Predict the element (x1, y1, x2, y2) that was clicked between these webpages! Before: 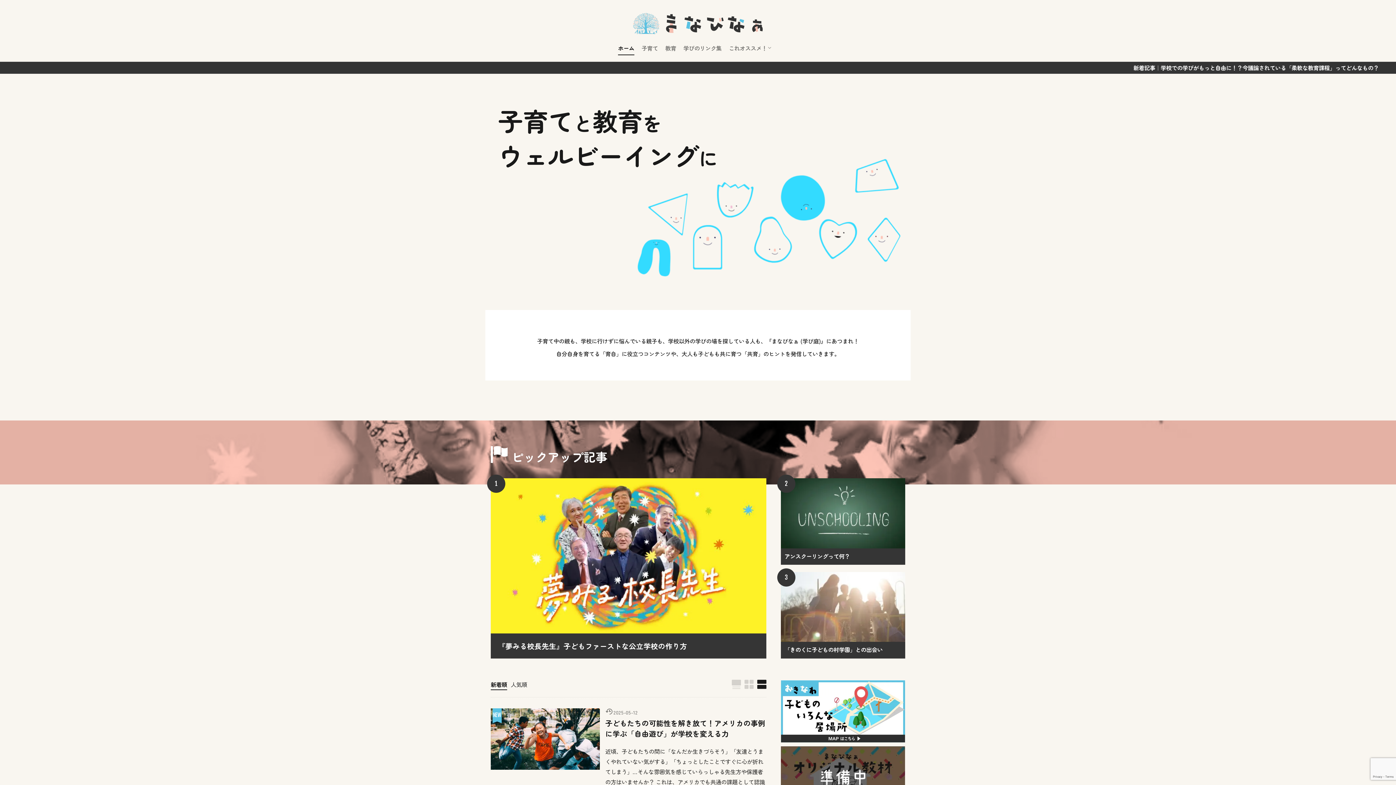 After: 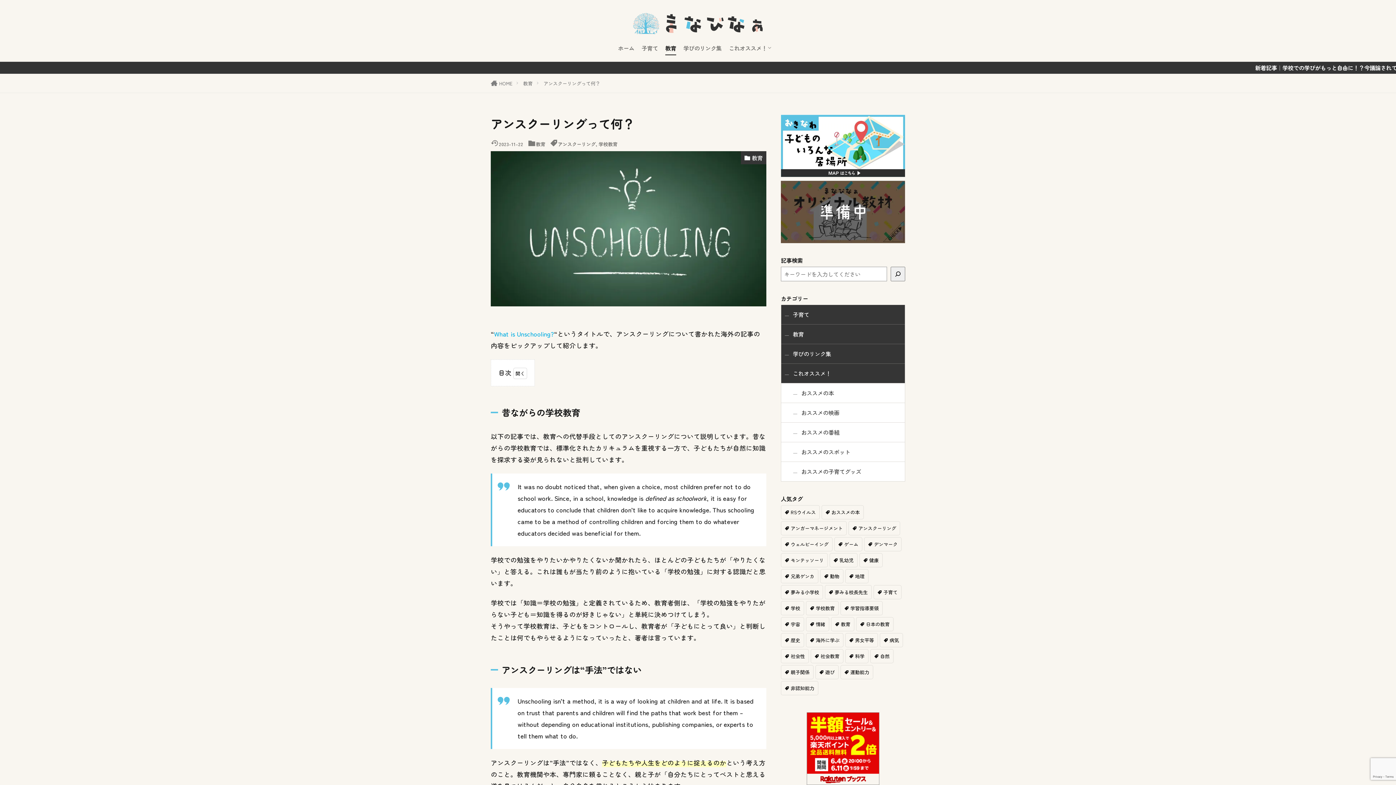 Action: bbox: (781, 478, 905, 548)